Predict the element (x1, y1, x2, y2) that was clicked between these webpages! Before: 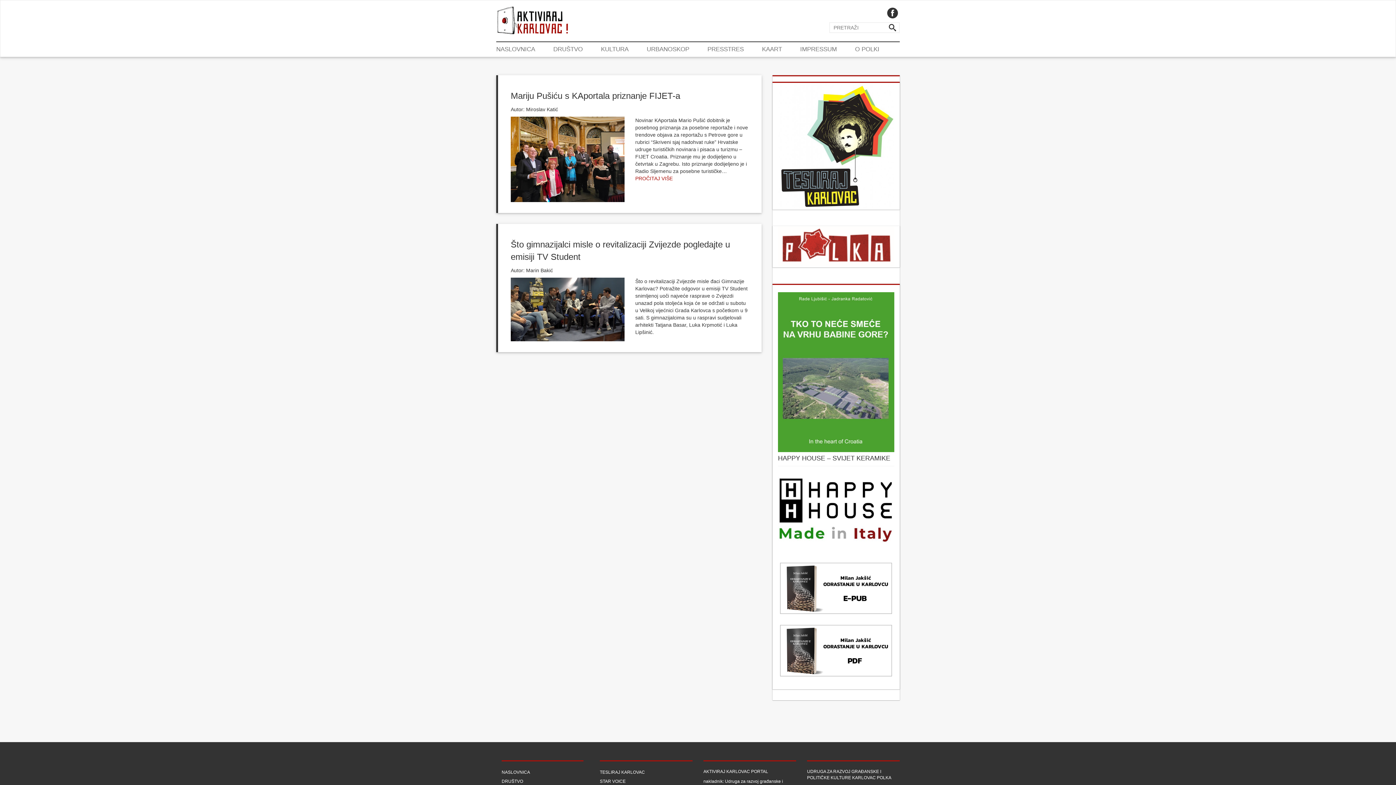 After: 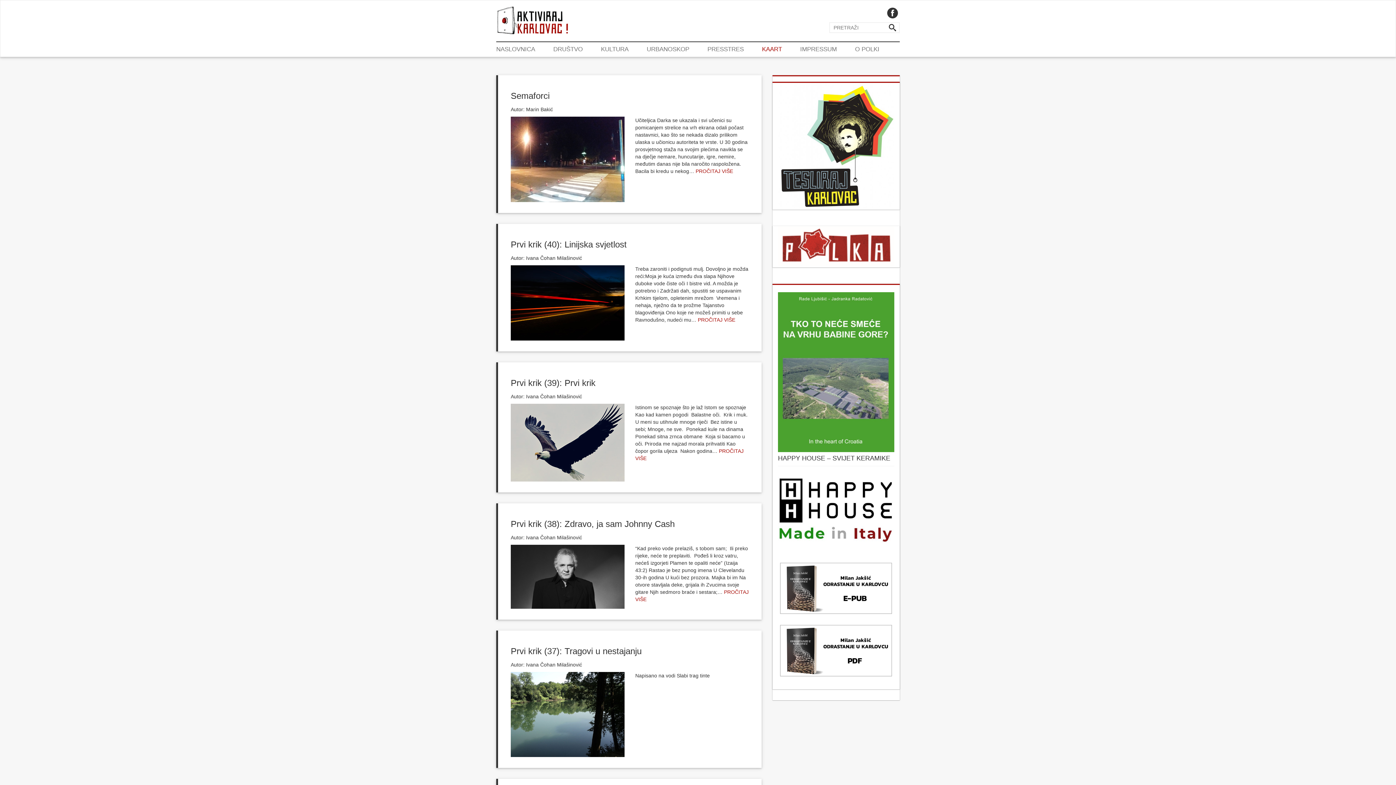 Action: bbox: (753, 42, 791, 56) label: KAART